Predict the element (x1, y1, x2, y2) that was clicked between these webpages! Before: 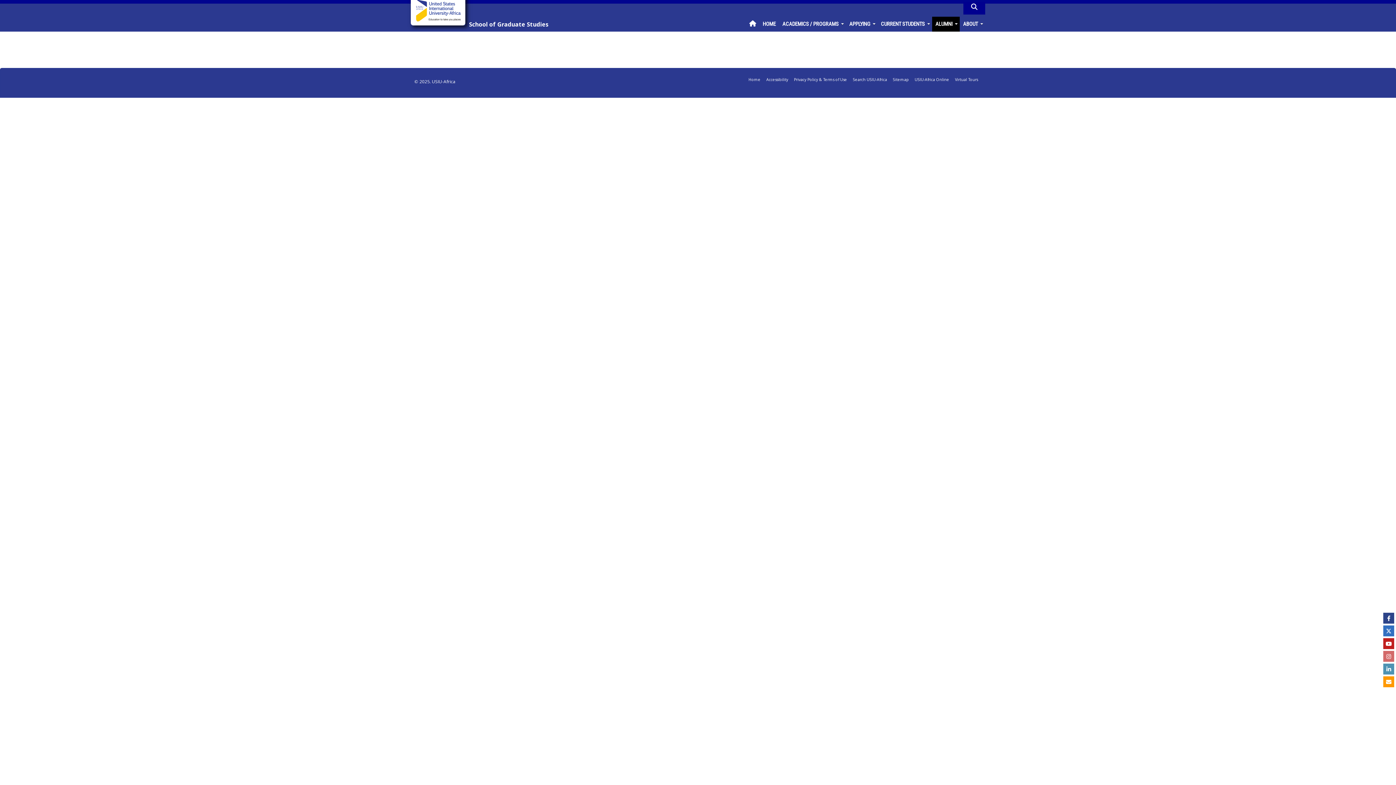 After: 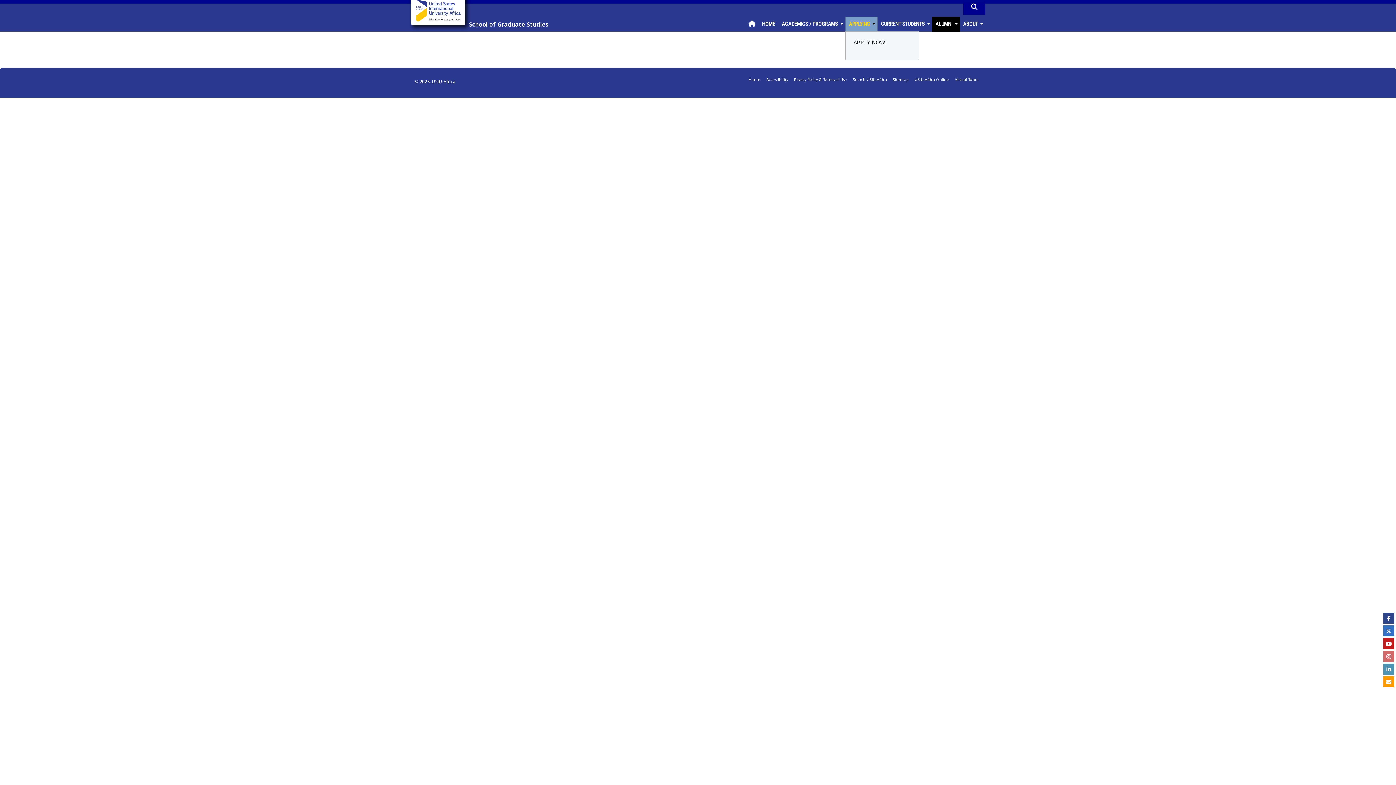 Action: bbox: (846, 16, 877, 31) label: APPLYING